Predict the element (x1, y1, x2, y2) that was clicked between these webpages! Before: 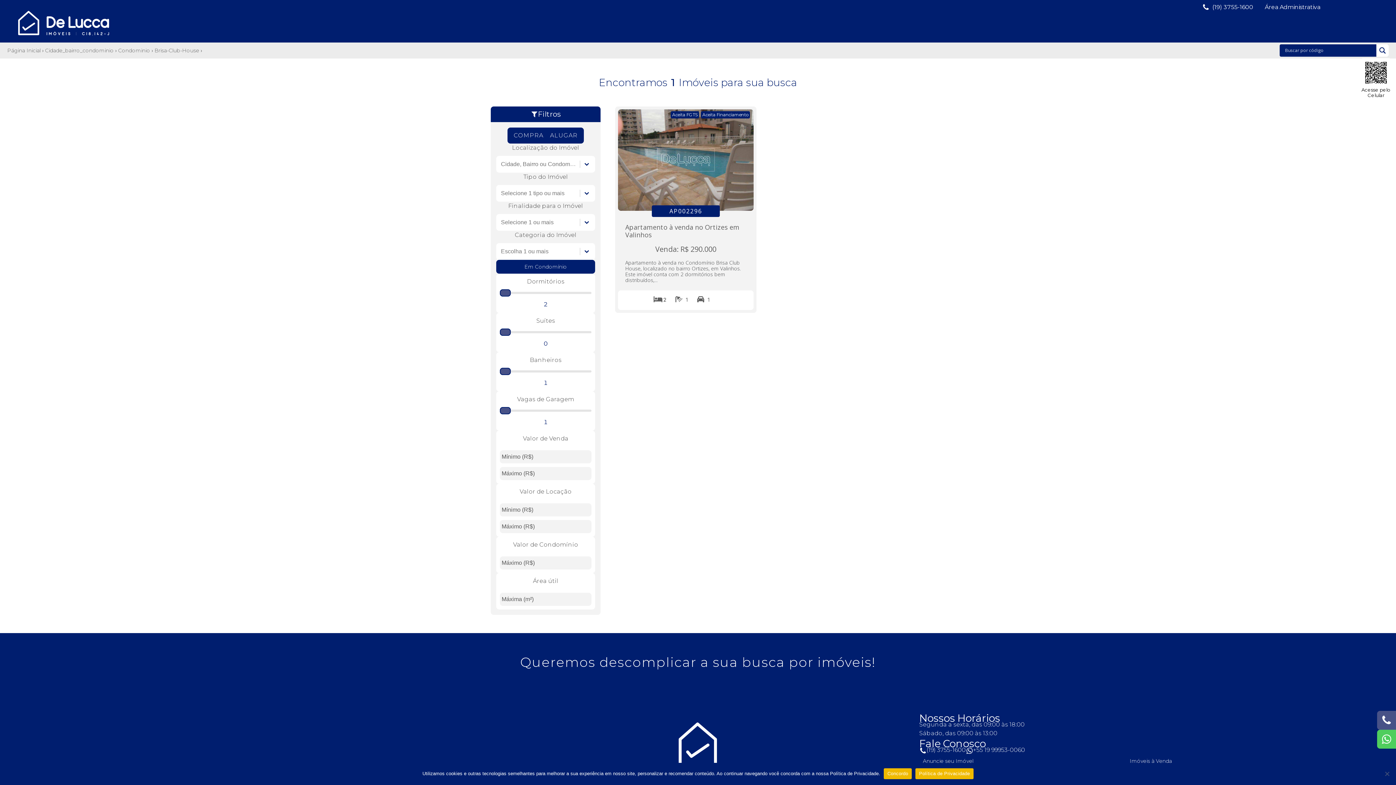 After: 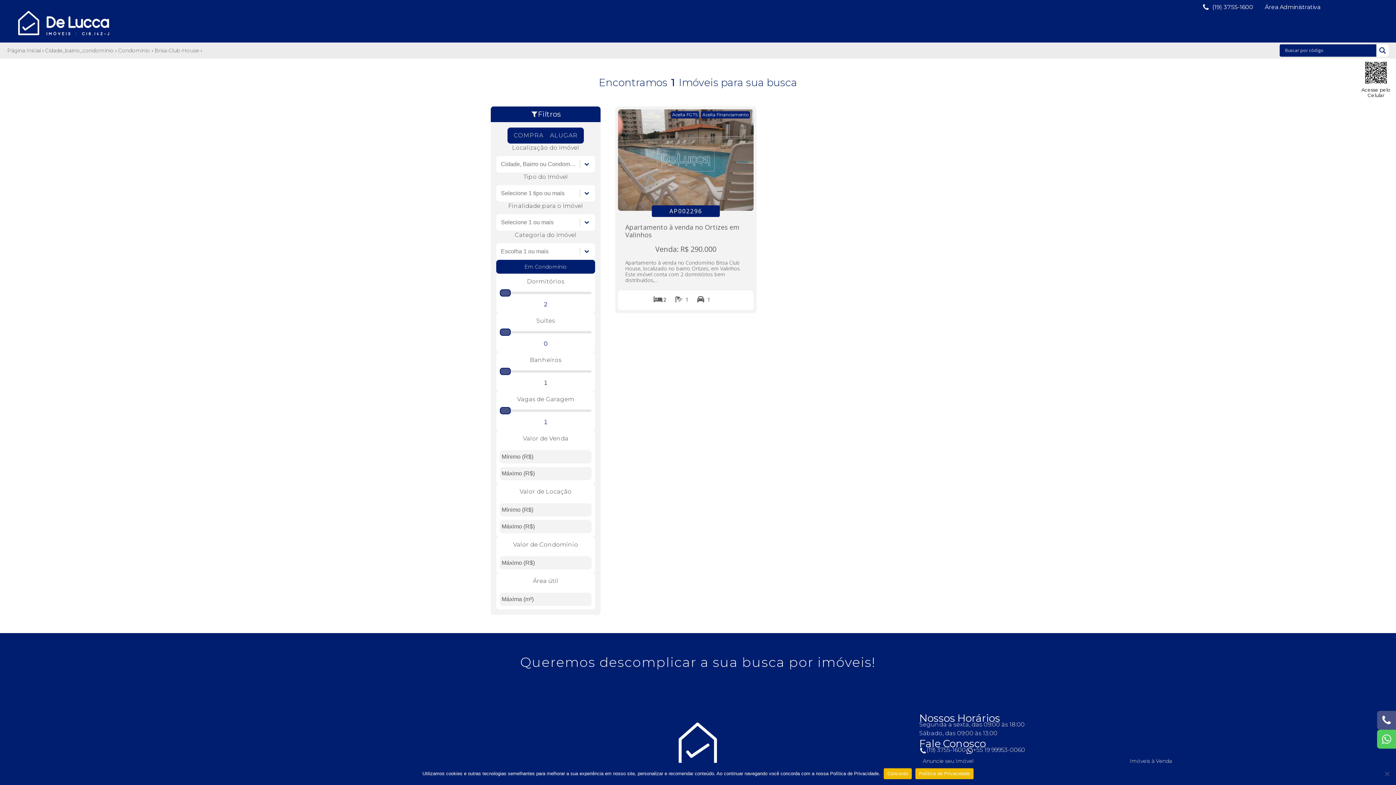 Action: bbox: (1377, 711, 1396, 730)